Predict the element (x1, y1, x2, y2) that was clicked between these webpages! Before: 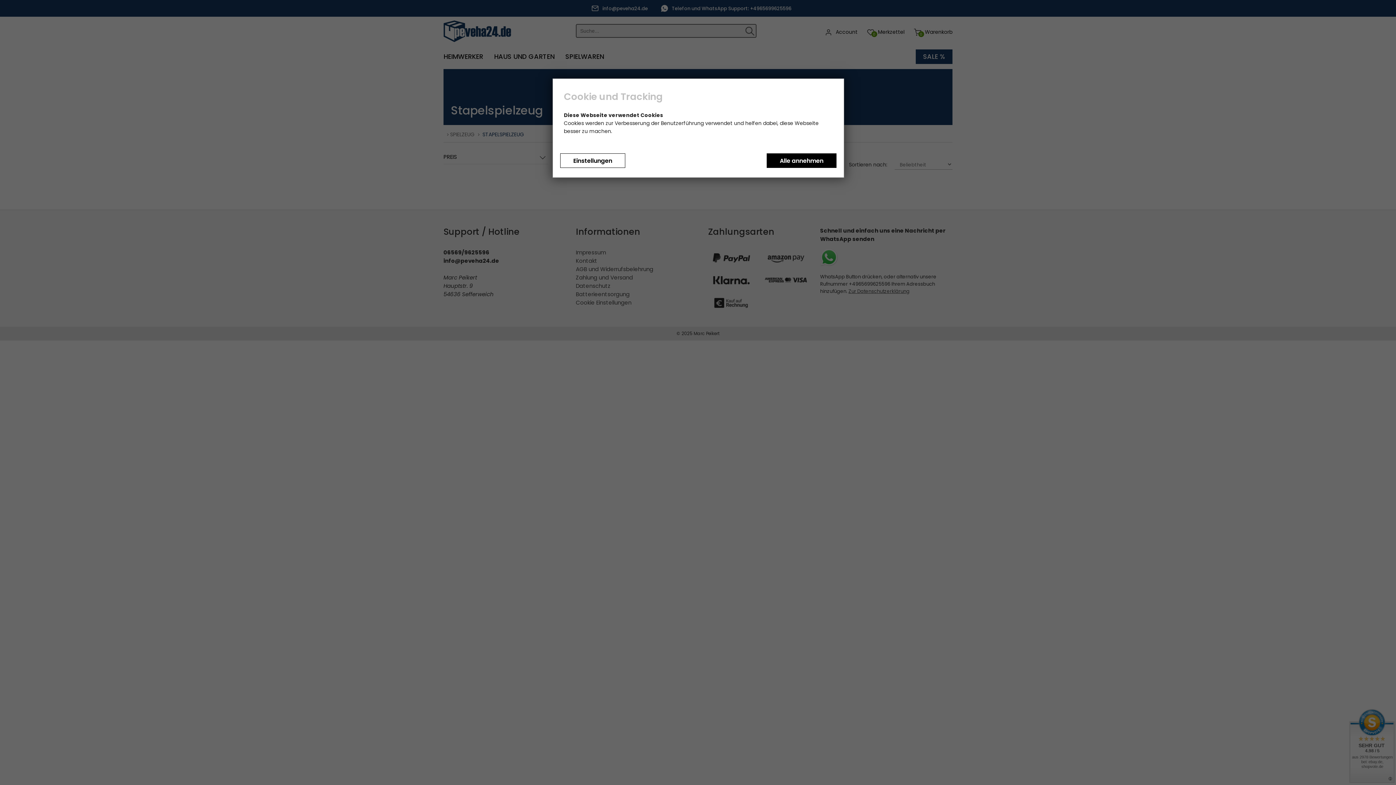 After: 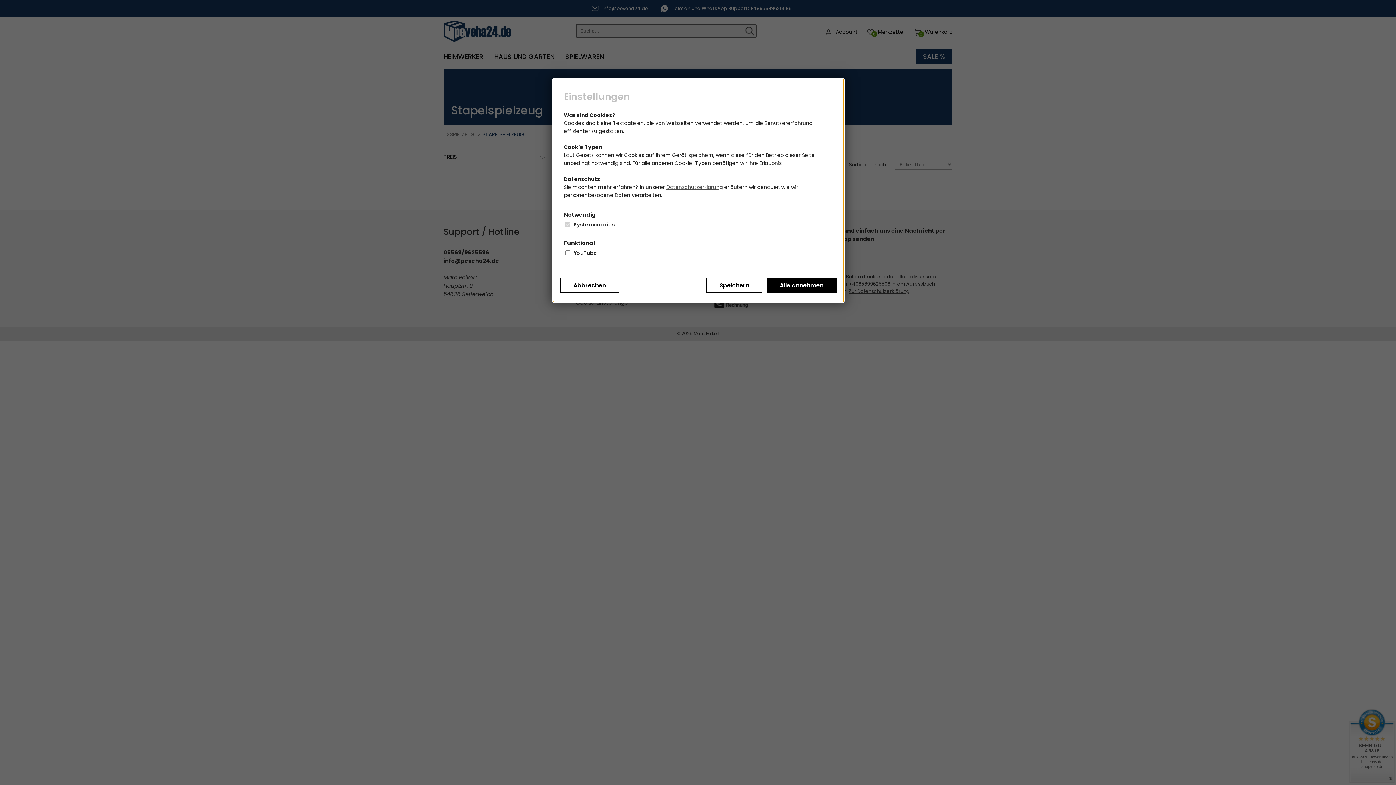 Action: label: Einstellungen bbox: (560, 153, 625, 168)